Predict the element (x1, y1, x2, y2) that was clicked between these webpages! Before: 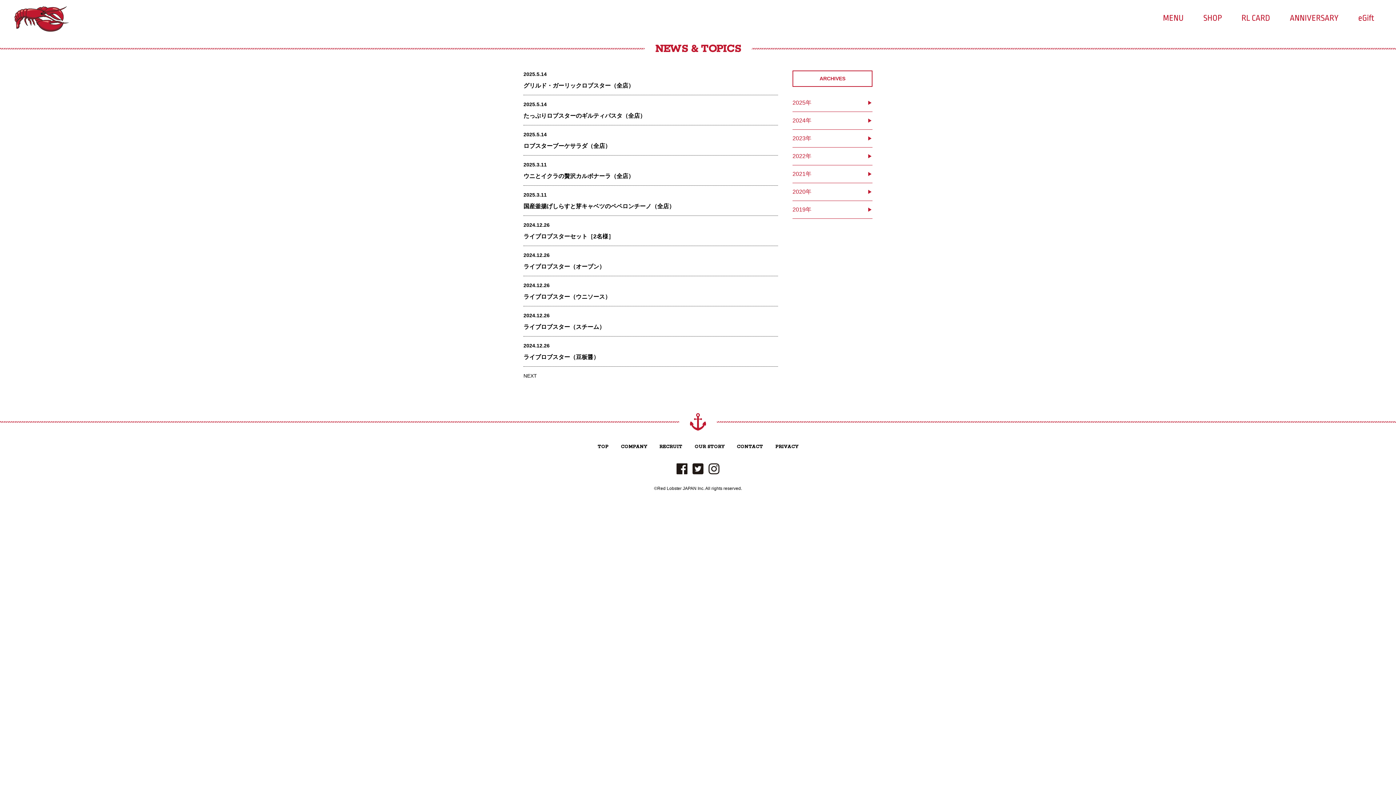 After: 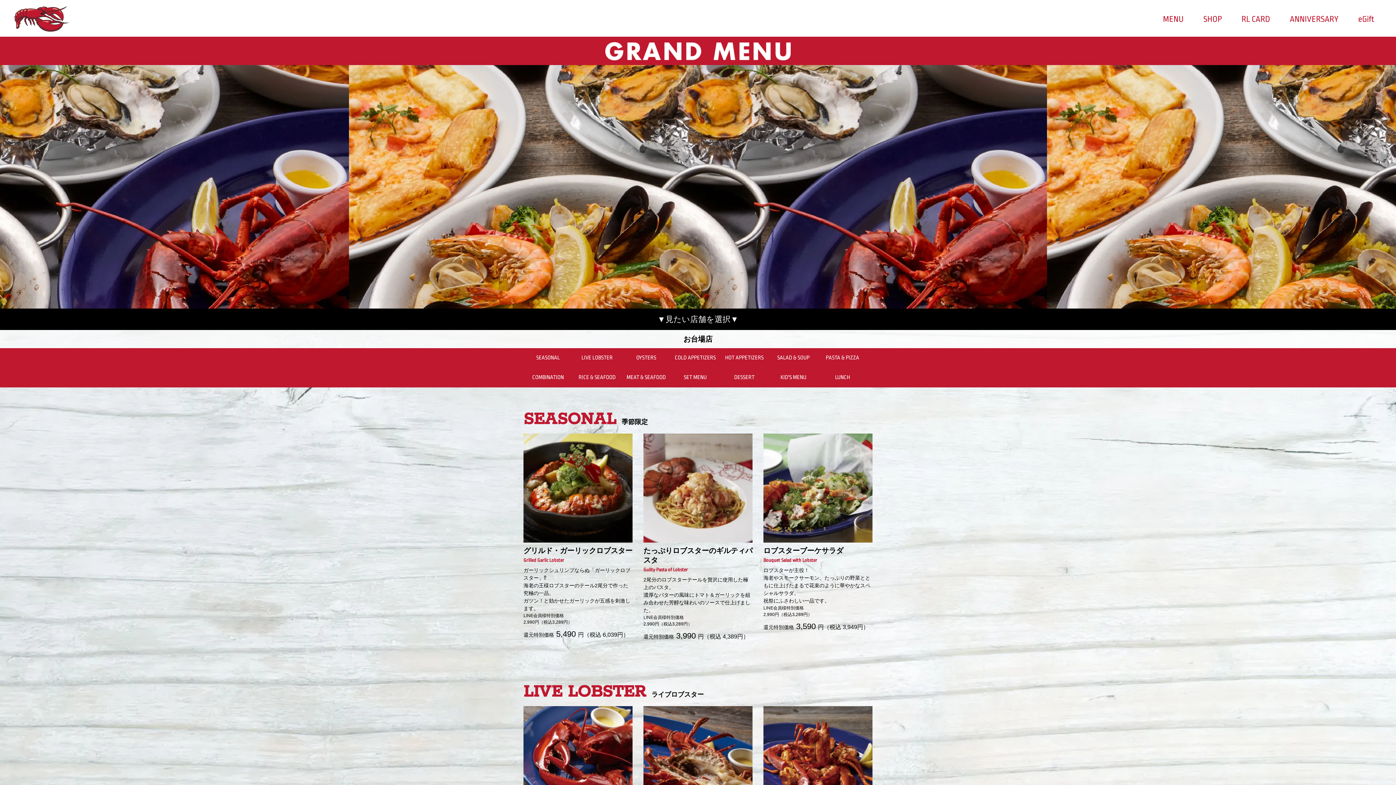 Action: bbox: (1163, 13, 1184, 22) label: MENU